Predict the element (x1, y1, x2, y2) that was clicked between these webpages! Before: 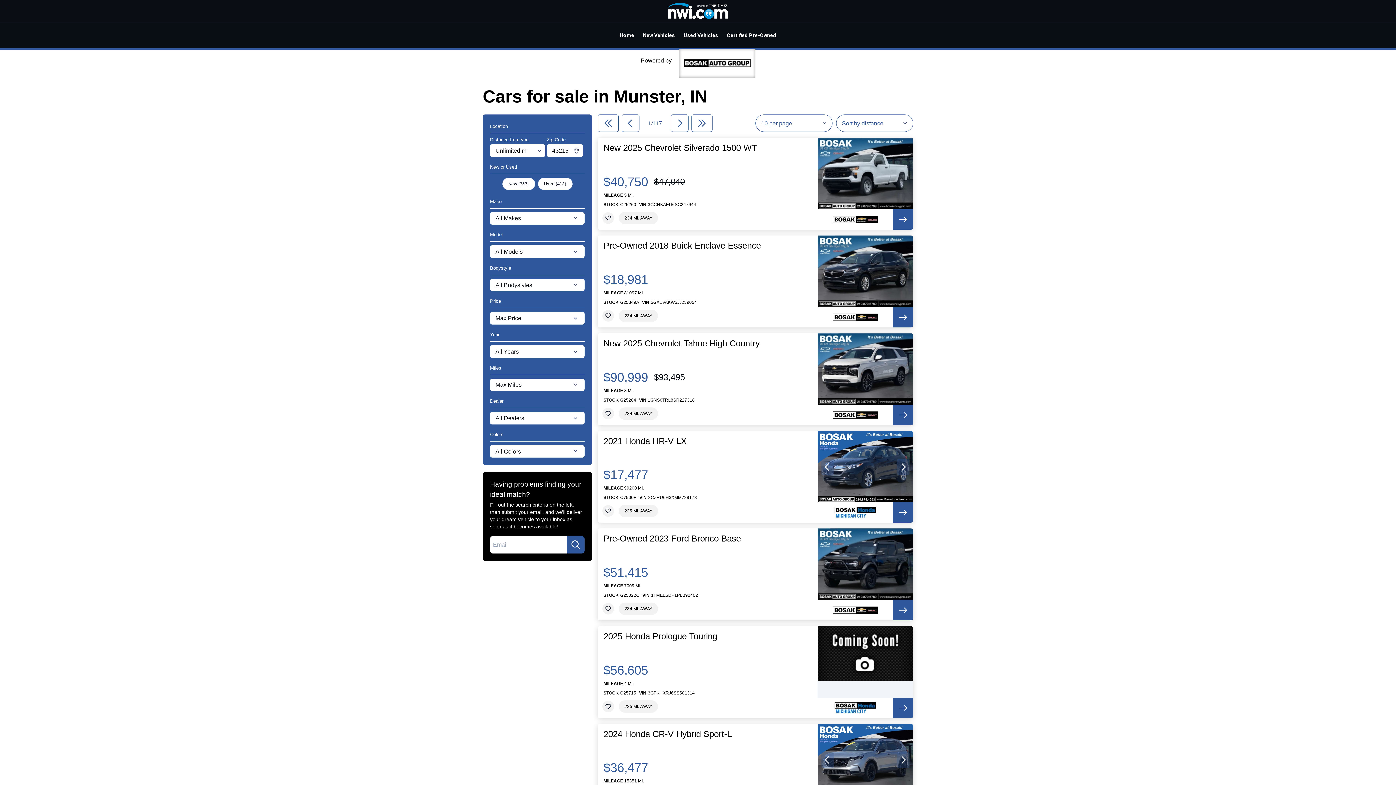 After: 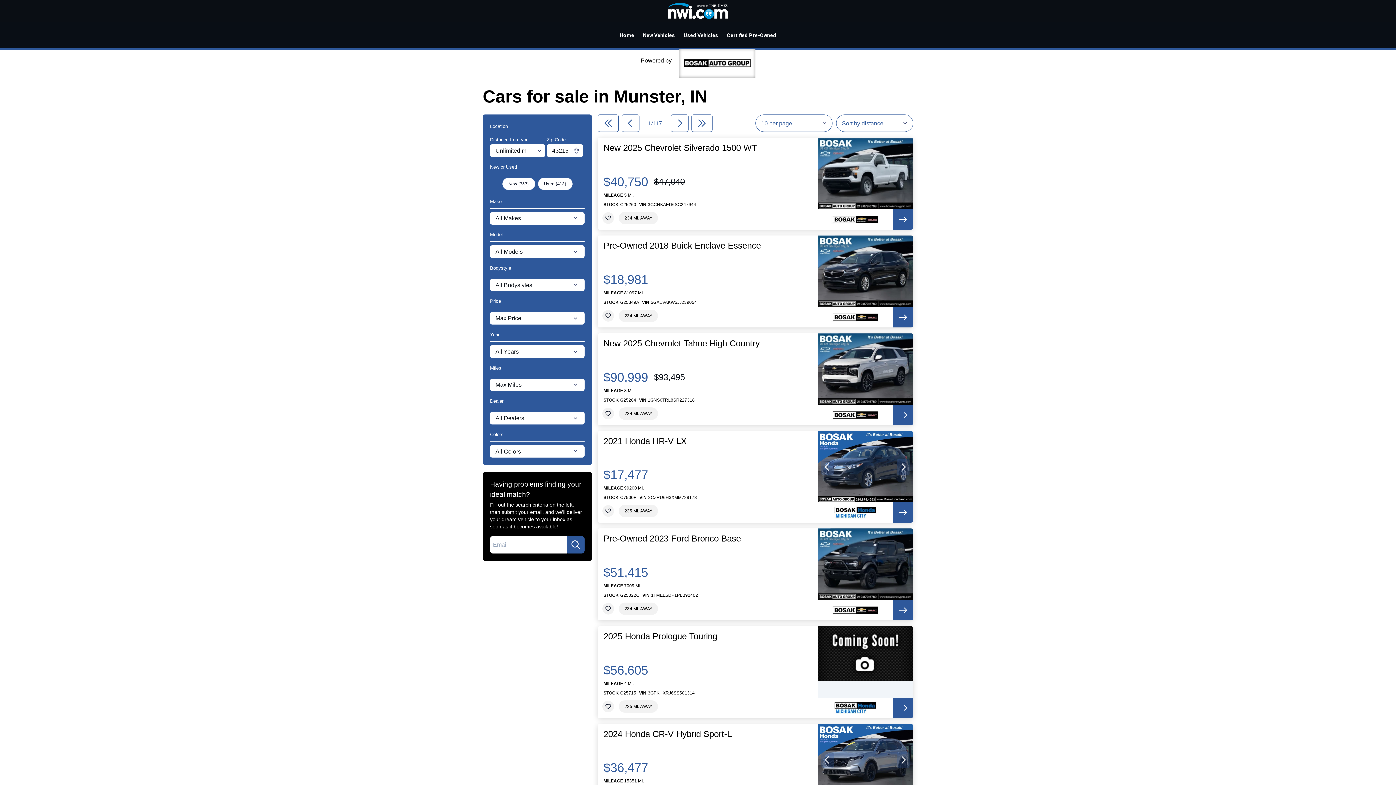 Action: bbox: (817, 528, 913, 620)